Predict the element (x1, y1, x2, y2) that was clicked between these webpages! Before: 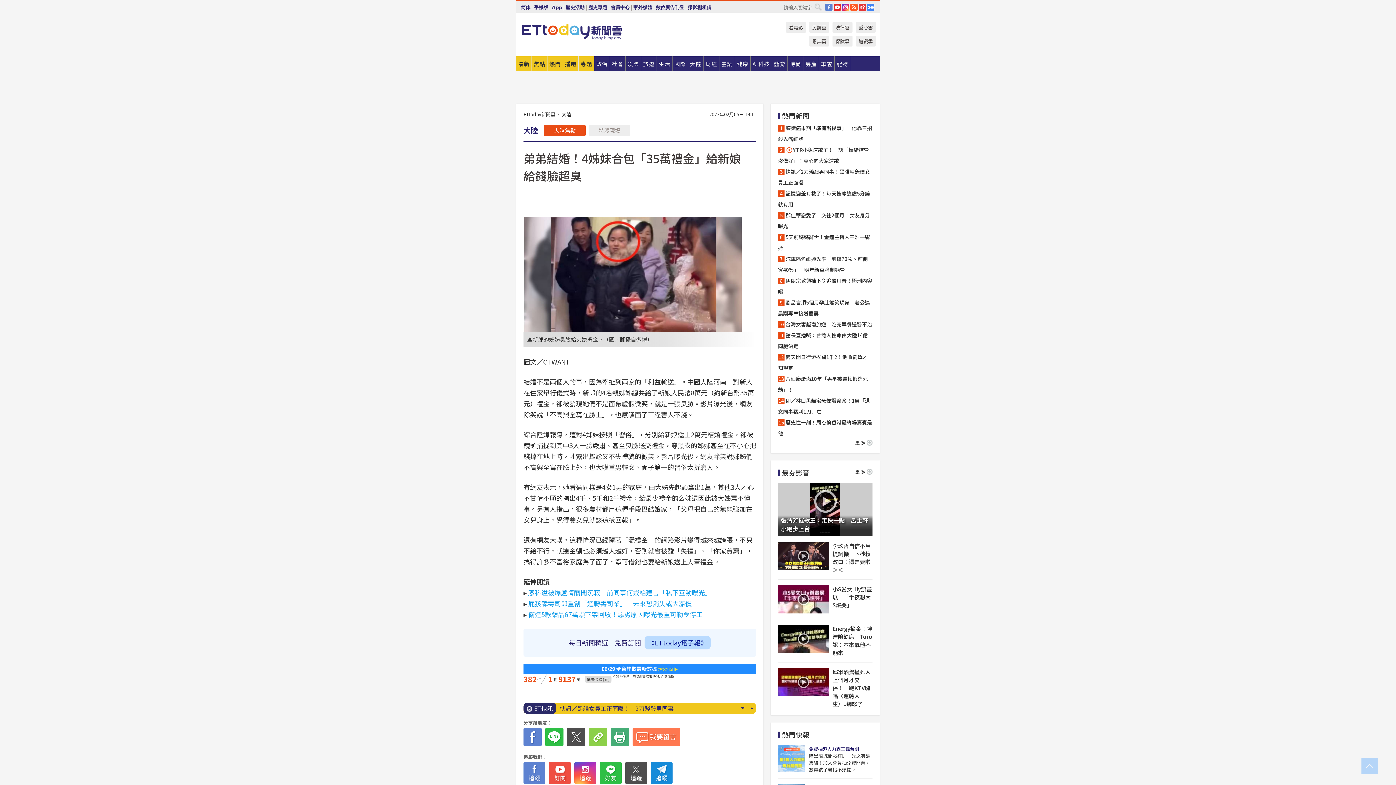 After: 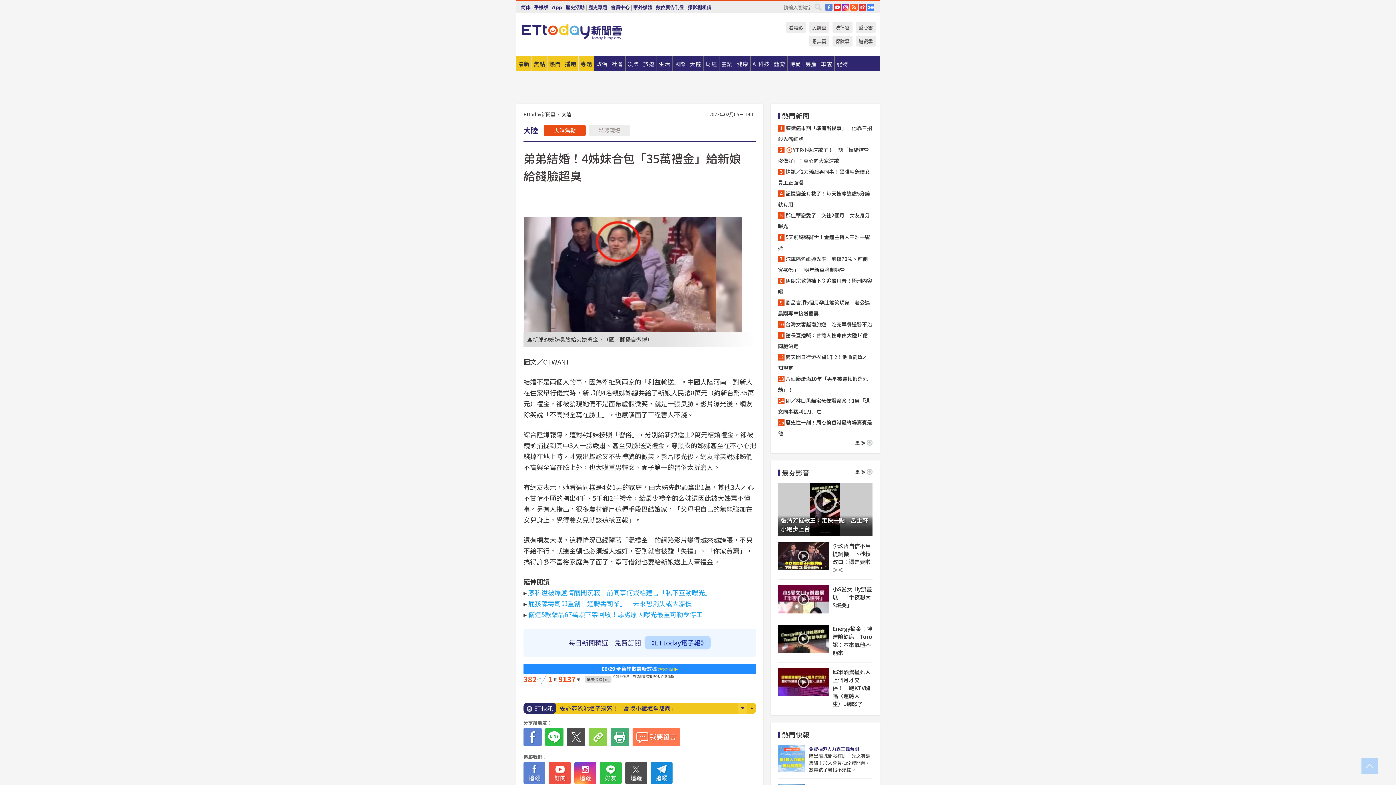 Action: label: Next bbox: (738, 703, 747, 714)